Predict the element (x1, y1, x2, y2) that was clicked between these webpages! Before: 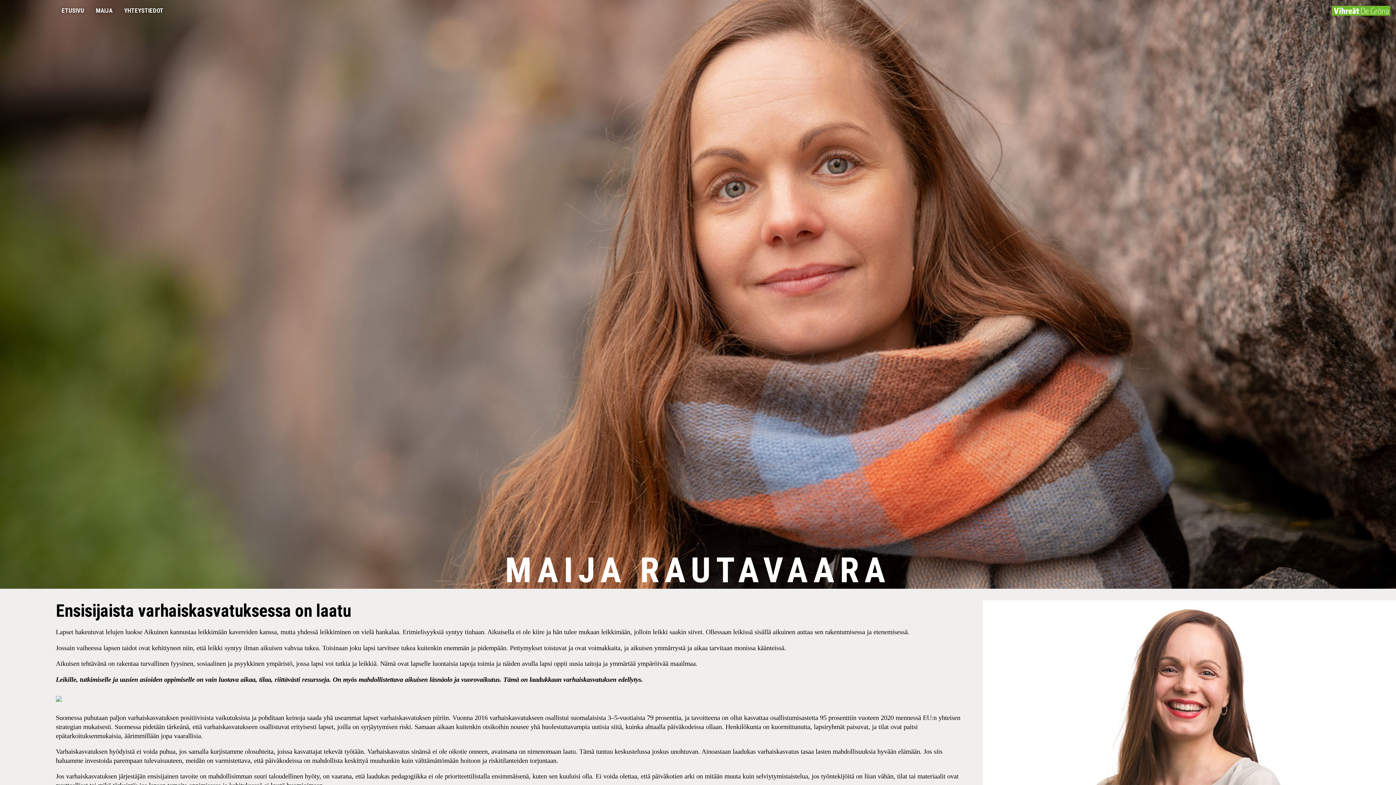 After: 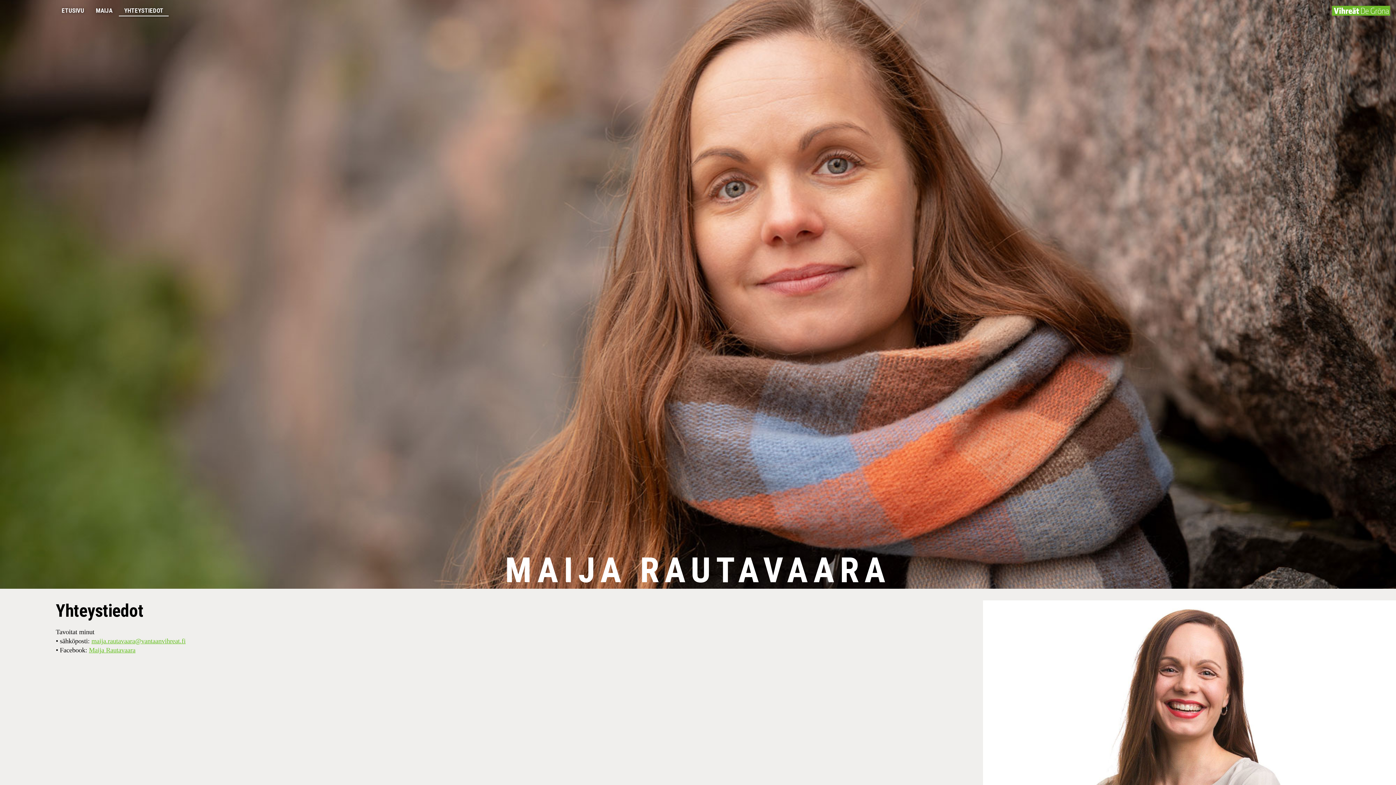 Action: bbox: (118, 5, 169, 15) label: YHTEYSTIEDOT